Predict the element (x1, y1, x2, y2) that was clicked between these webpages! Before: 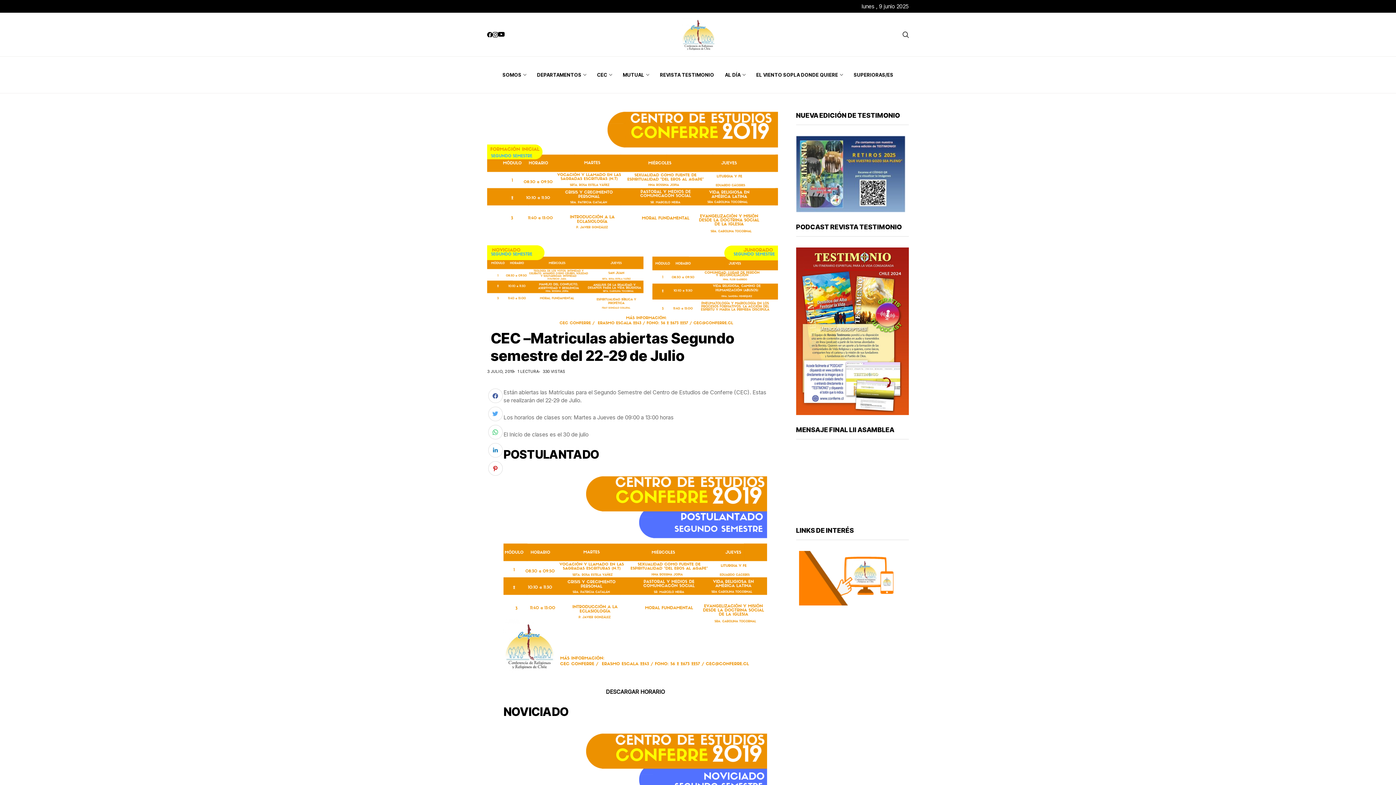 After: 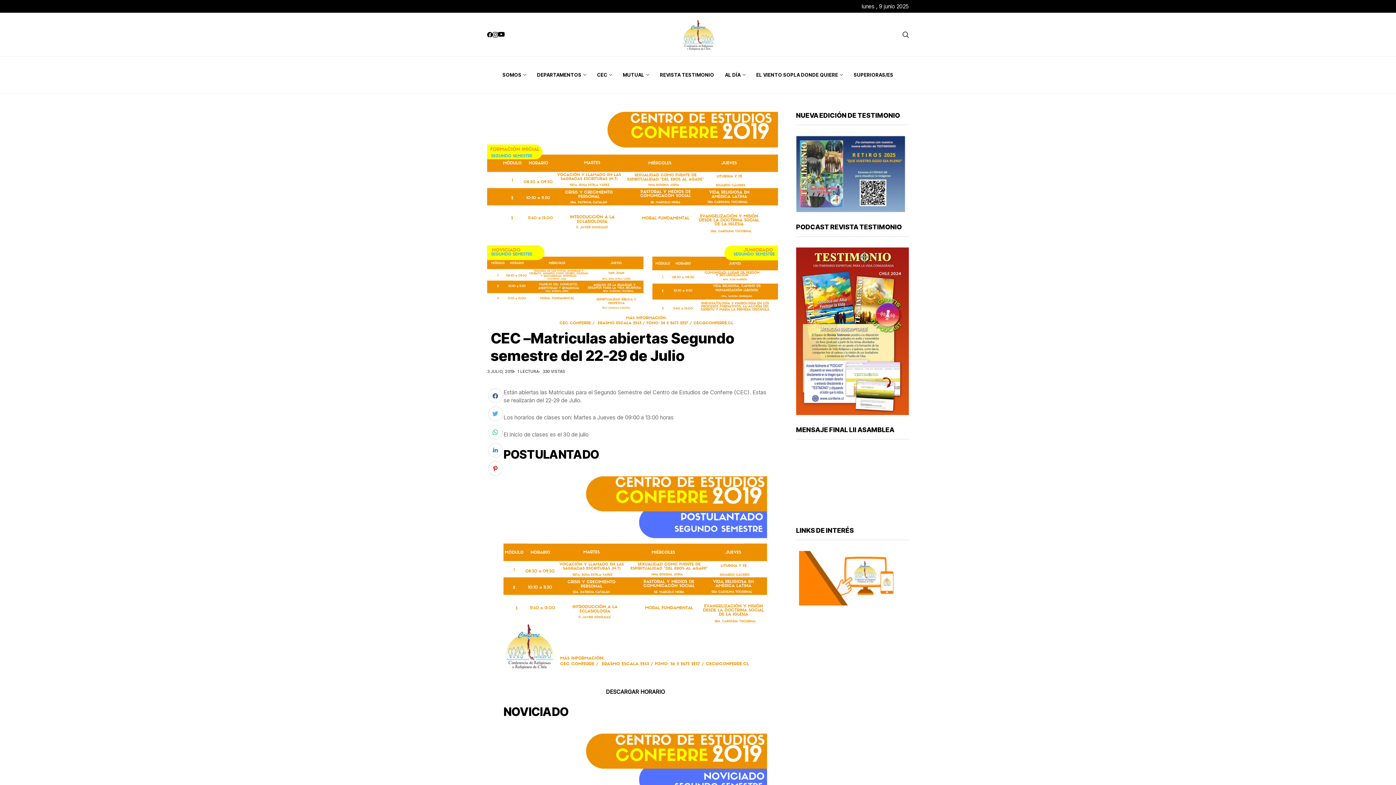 Action: bbox: (488, 443, 502, 457)